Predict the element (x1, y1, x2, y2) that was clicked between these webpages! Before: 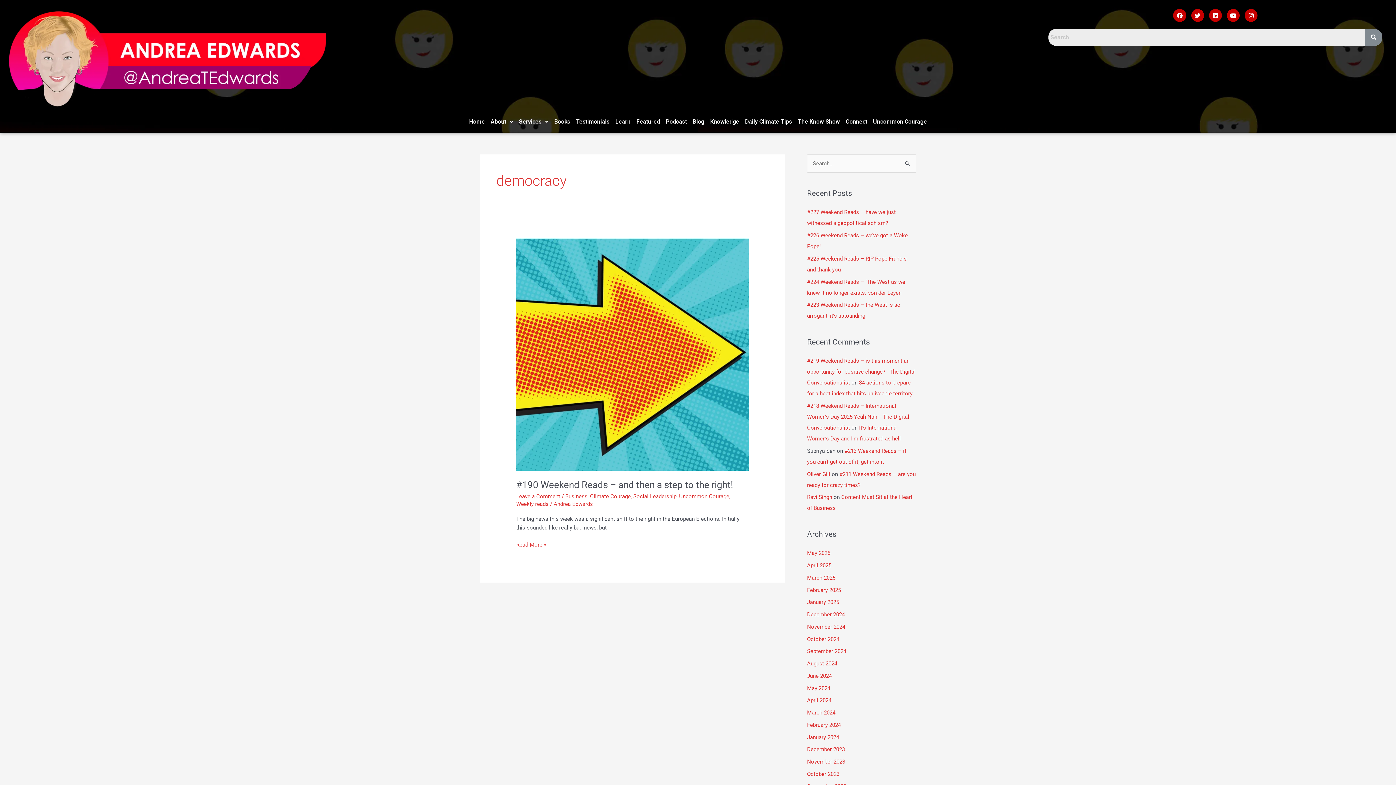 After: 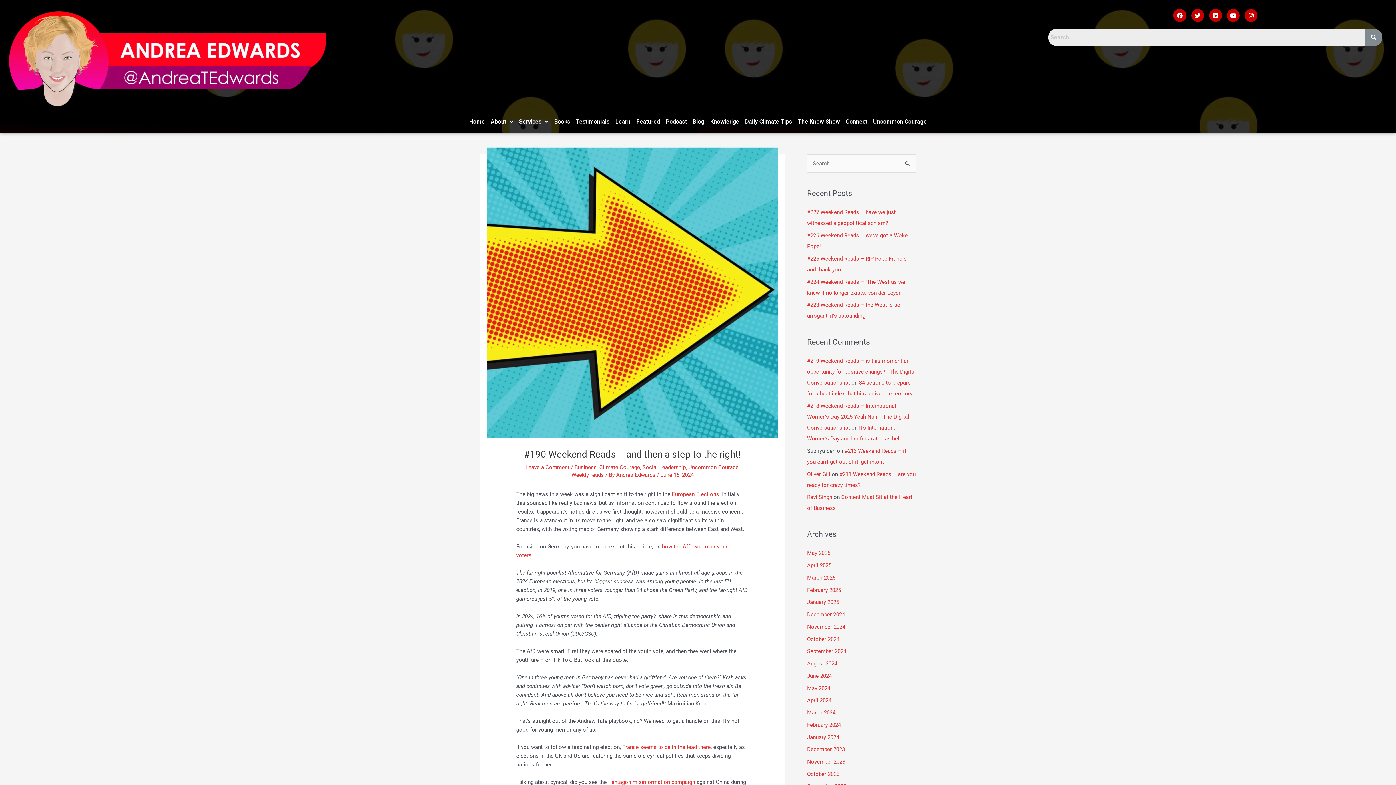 Action: bbox: (516, 540, 546, 549) label: #190 Weekend Reads – and then a step to the right!
Read More »